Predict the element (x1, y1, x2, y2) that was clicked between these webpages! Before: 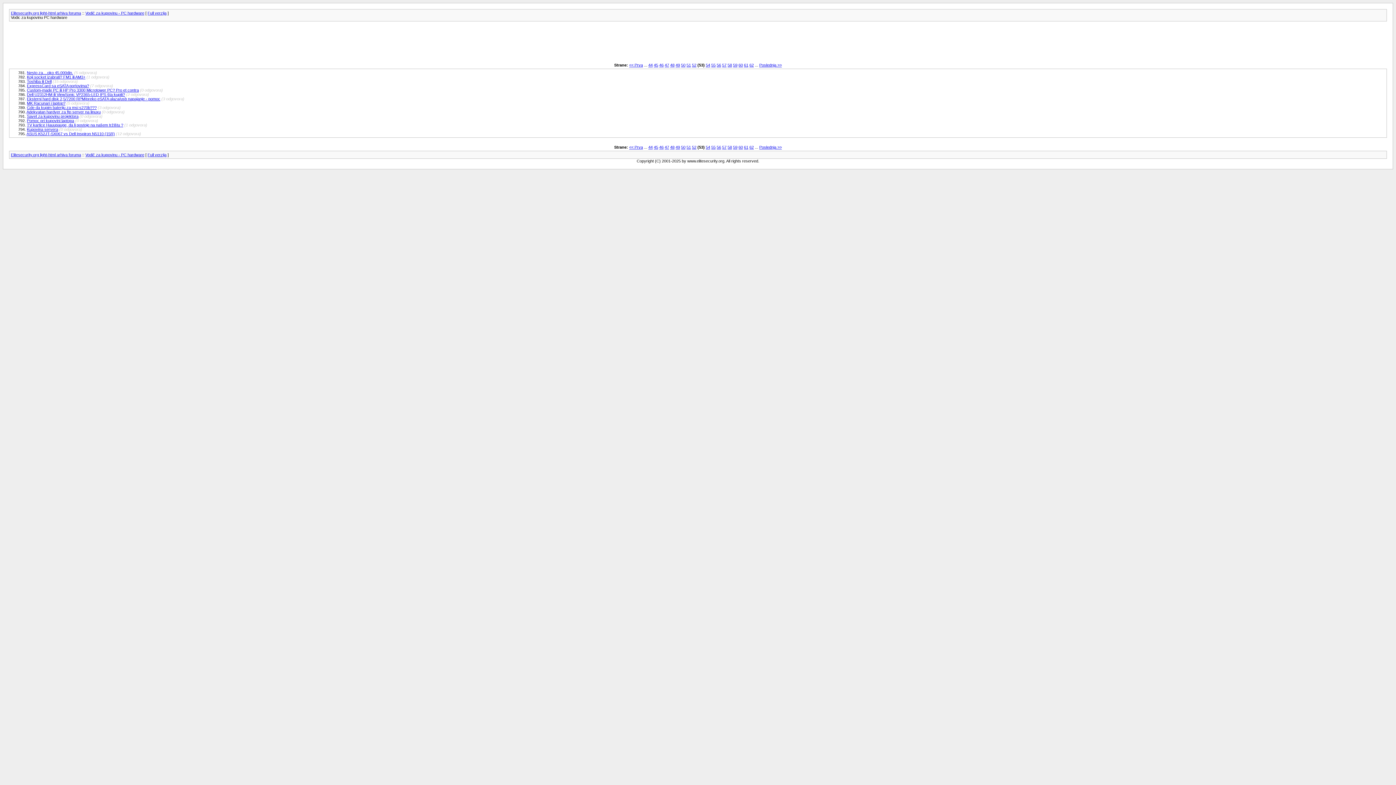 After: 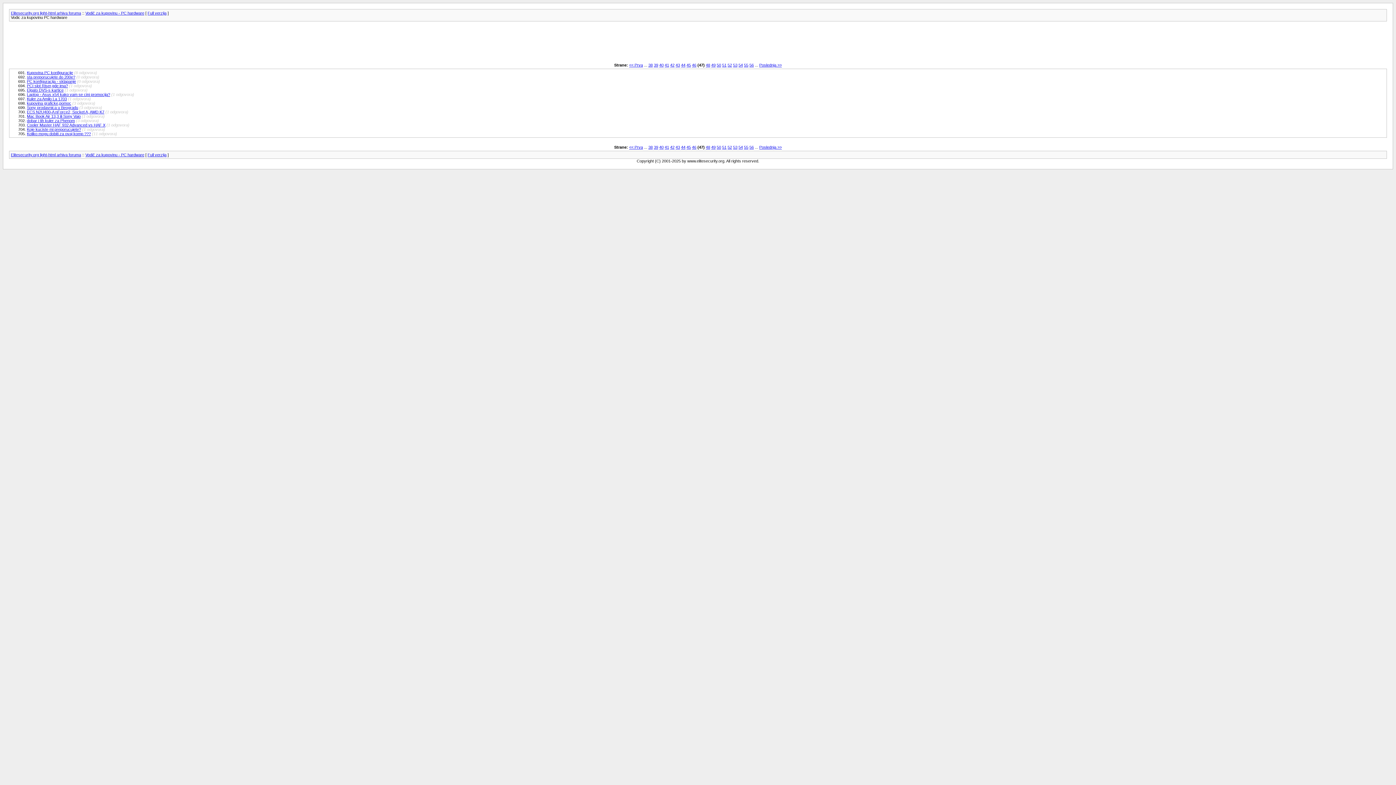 Action: bbox: (664, 62, 669, 67) label: 47